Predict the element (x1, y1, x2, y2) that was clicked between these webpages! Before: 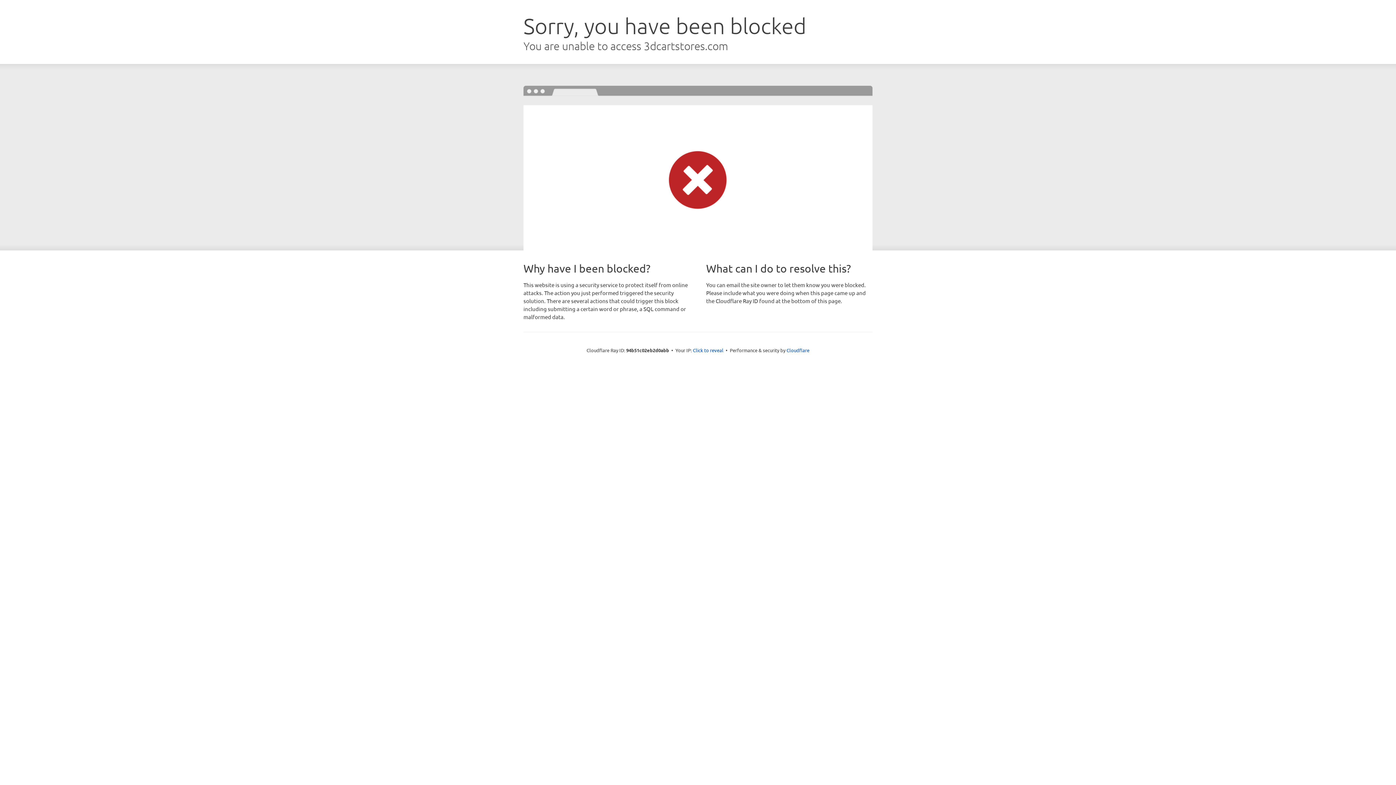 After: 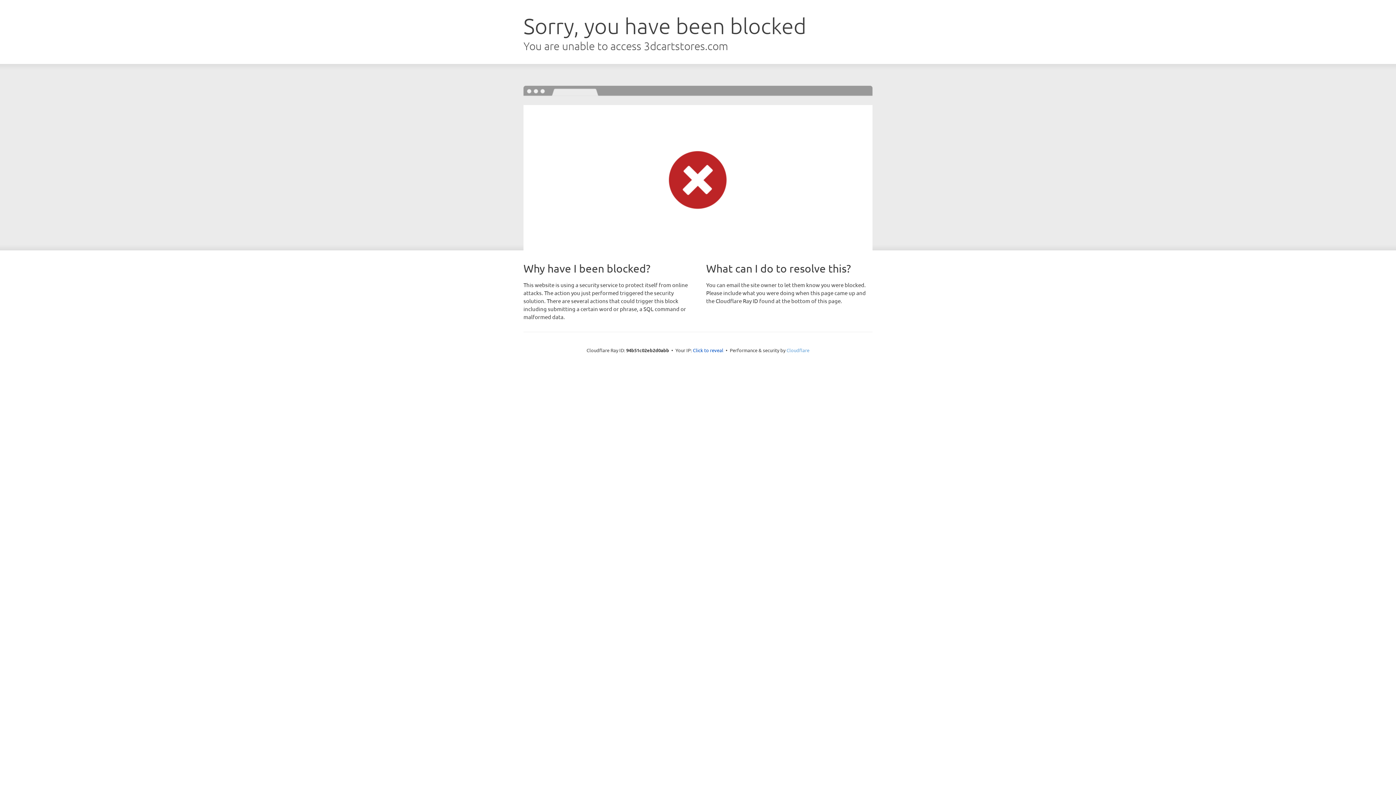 Action: bbox: (786, 347, 809, 353) label: Cloudflare